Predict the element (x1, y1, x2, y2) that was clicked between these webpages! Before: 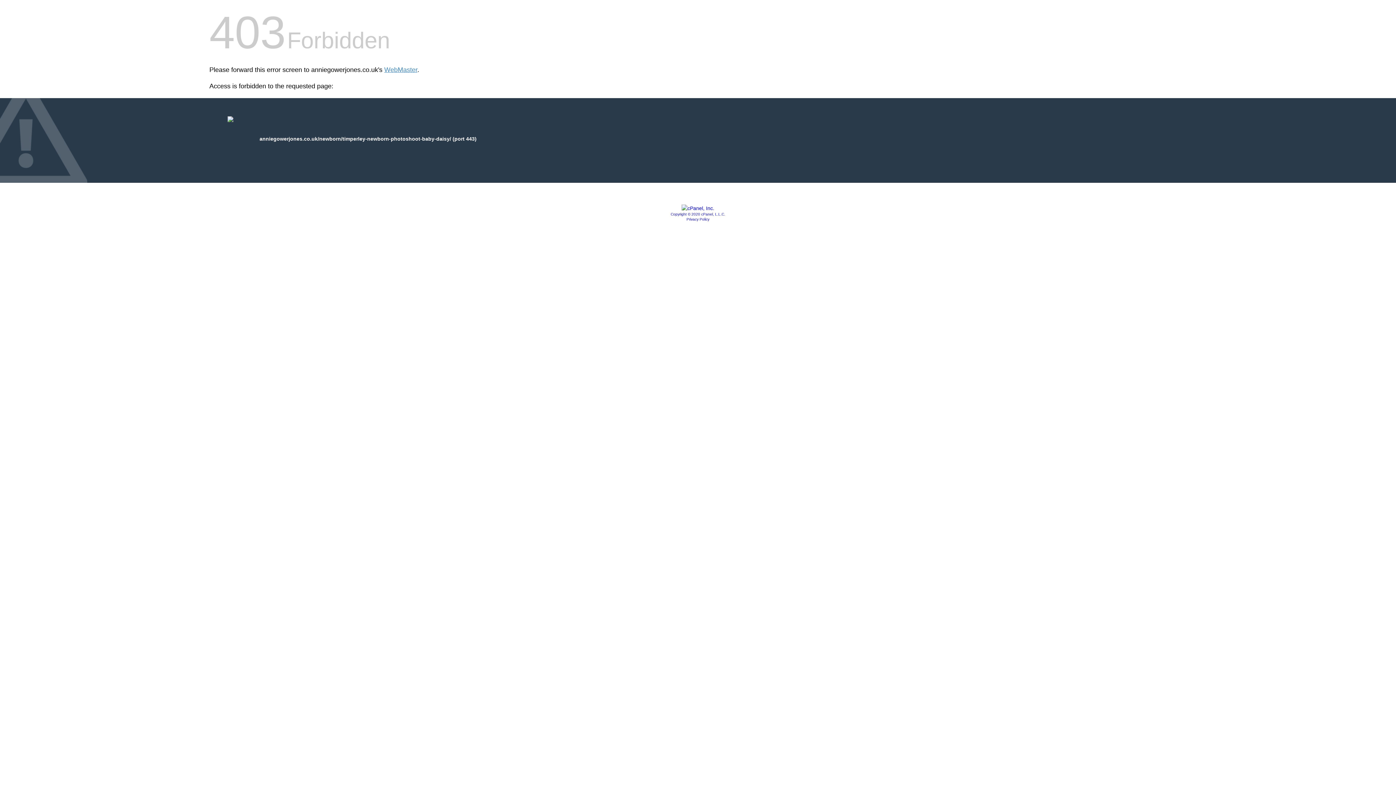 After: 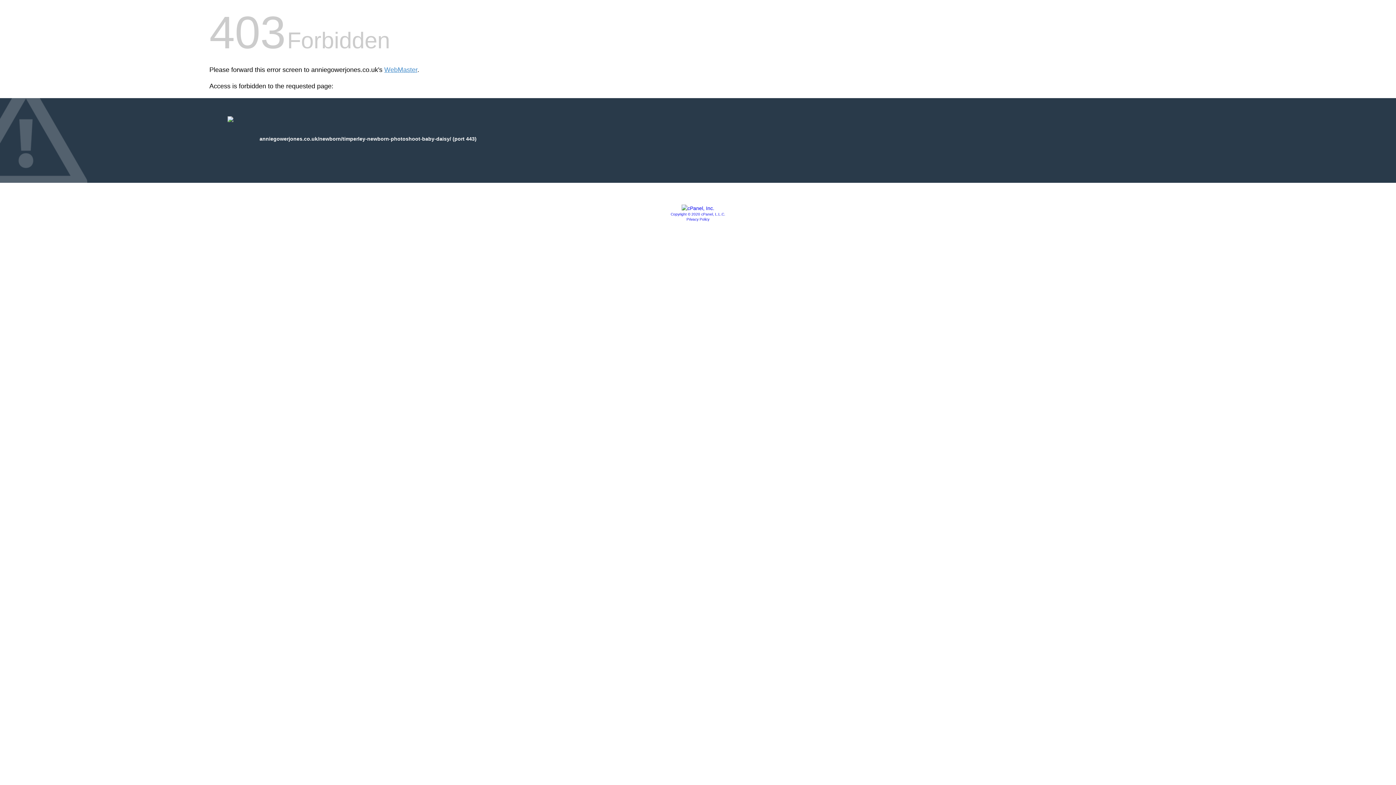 Action: bbox: (681, 205, 714, 211)